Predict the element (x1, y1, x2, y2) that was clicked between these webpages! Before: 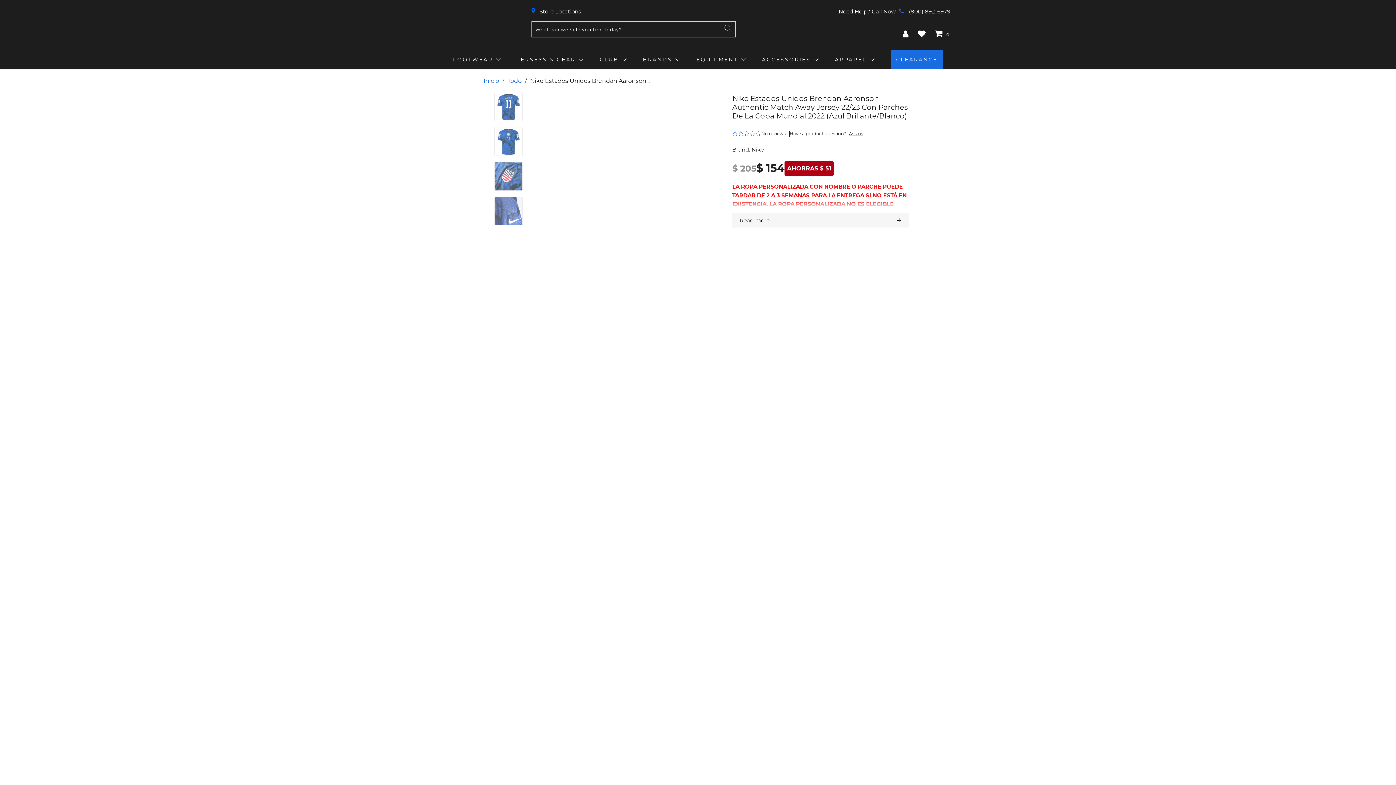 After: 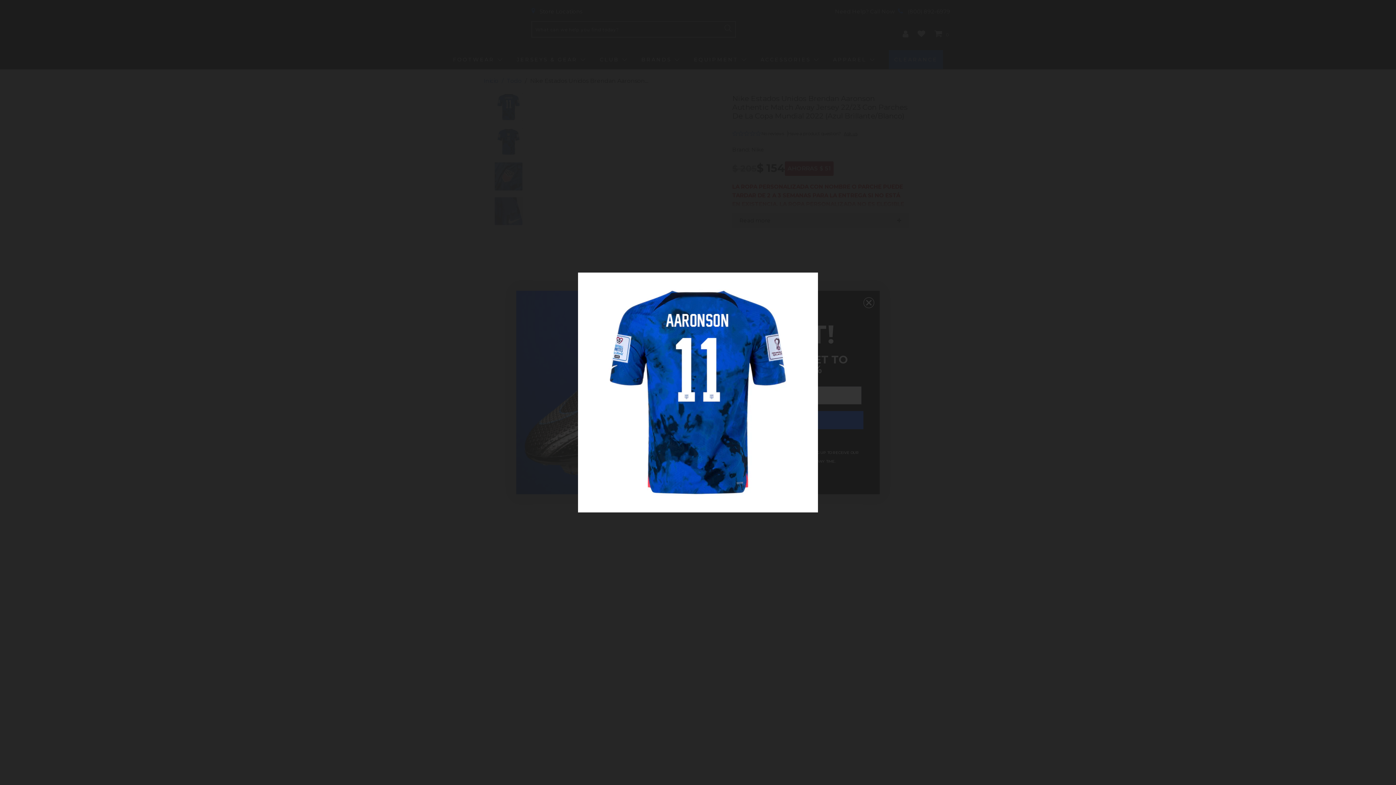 Action: bbox: (527, 92, 725, 290)